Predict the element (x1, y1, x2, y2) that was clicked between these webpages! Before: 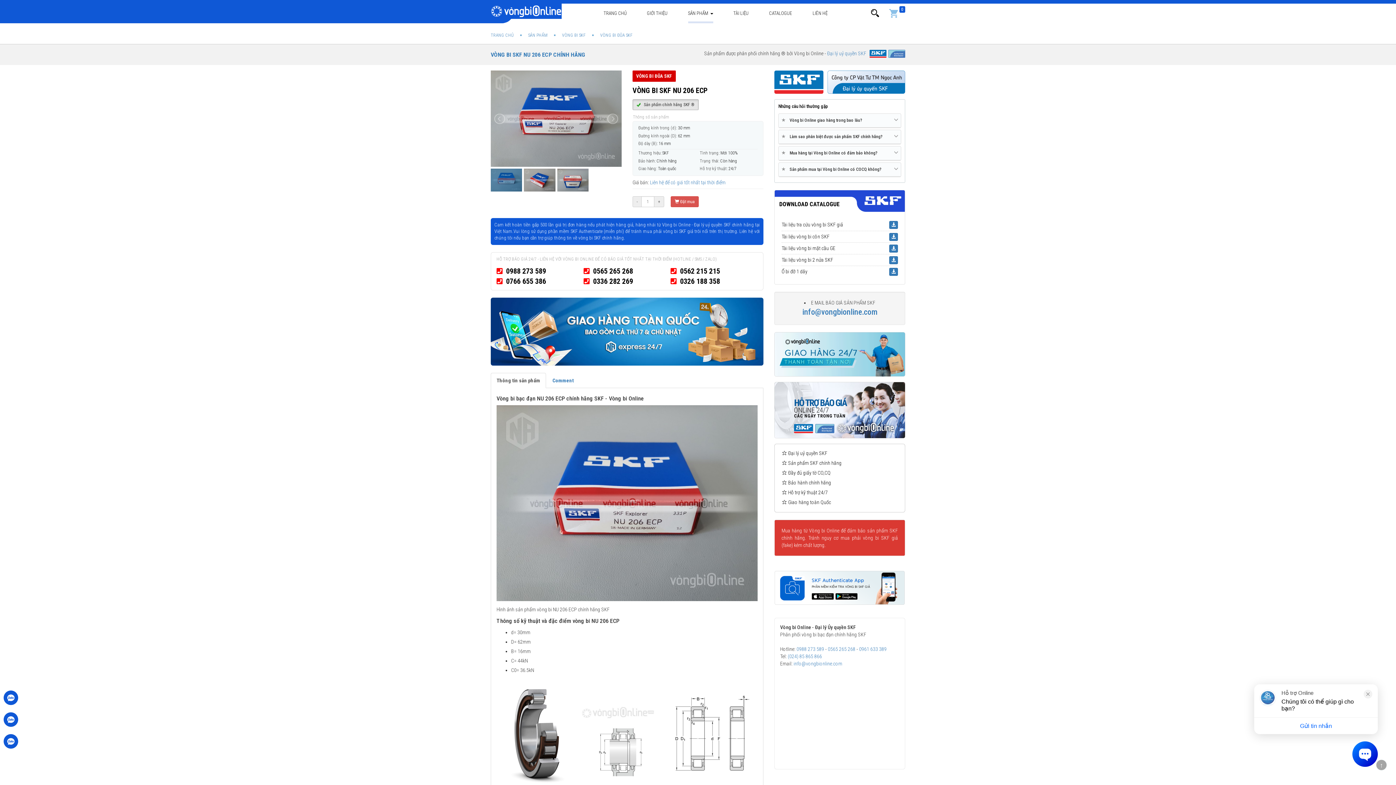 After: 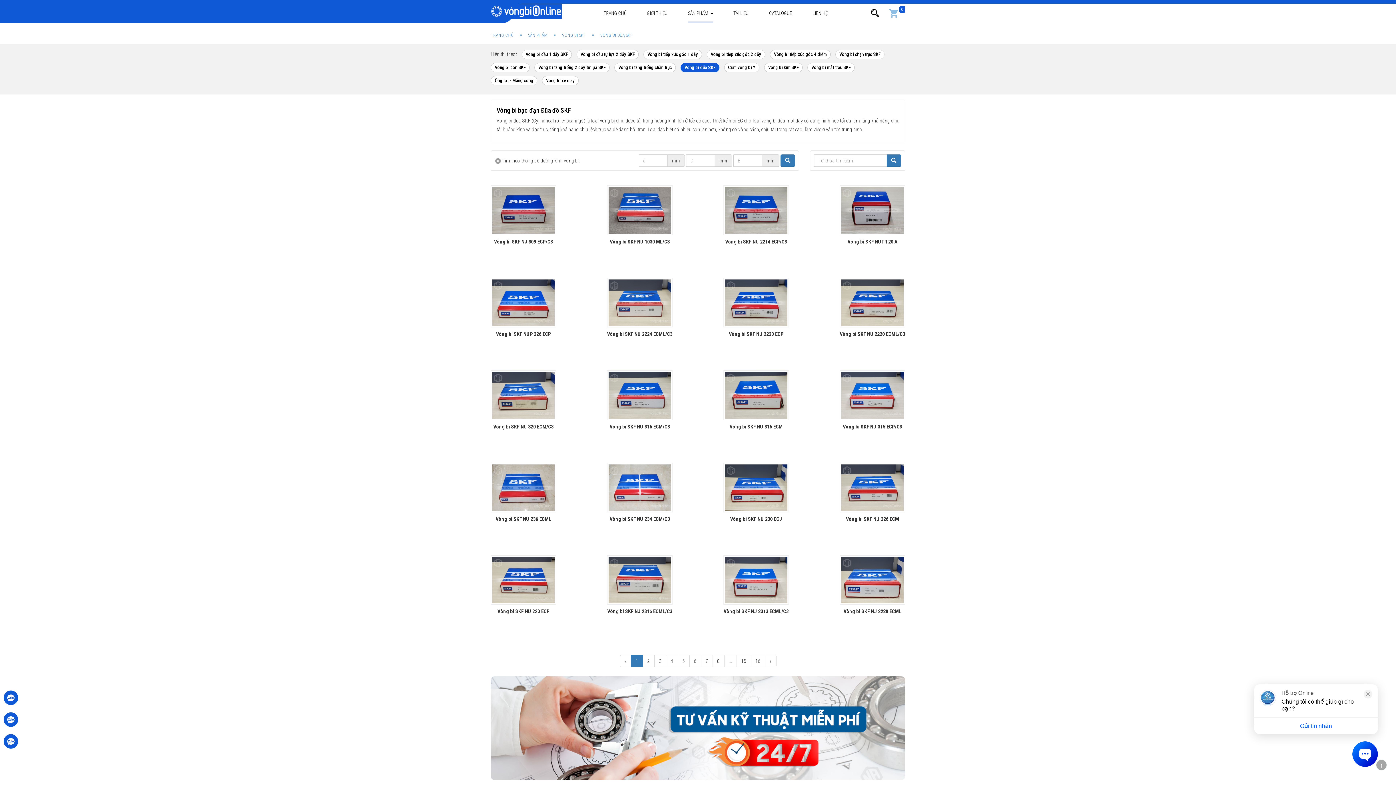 Action: bbox: (632, 72, 676, 79) label: VÒNG BI ĐŨA SKF